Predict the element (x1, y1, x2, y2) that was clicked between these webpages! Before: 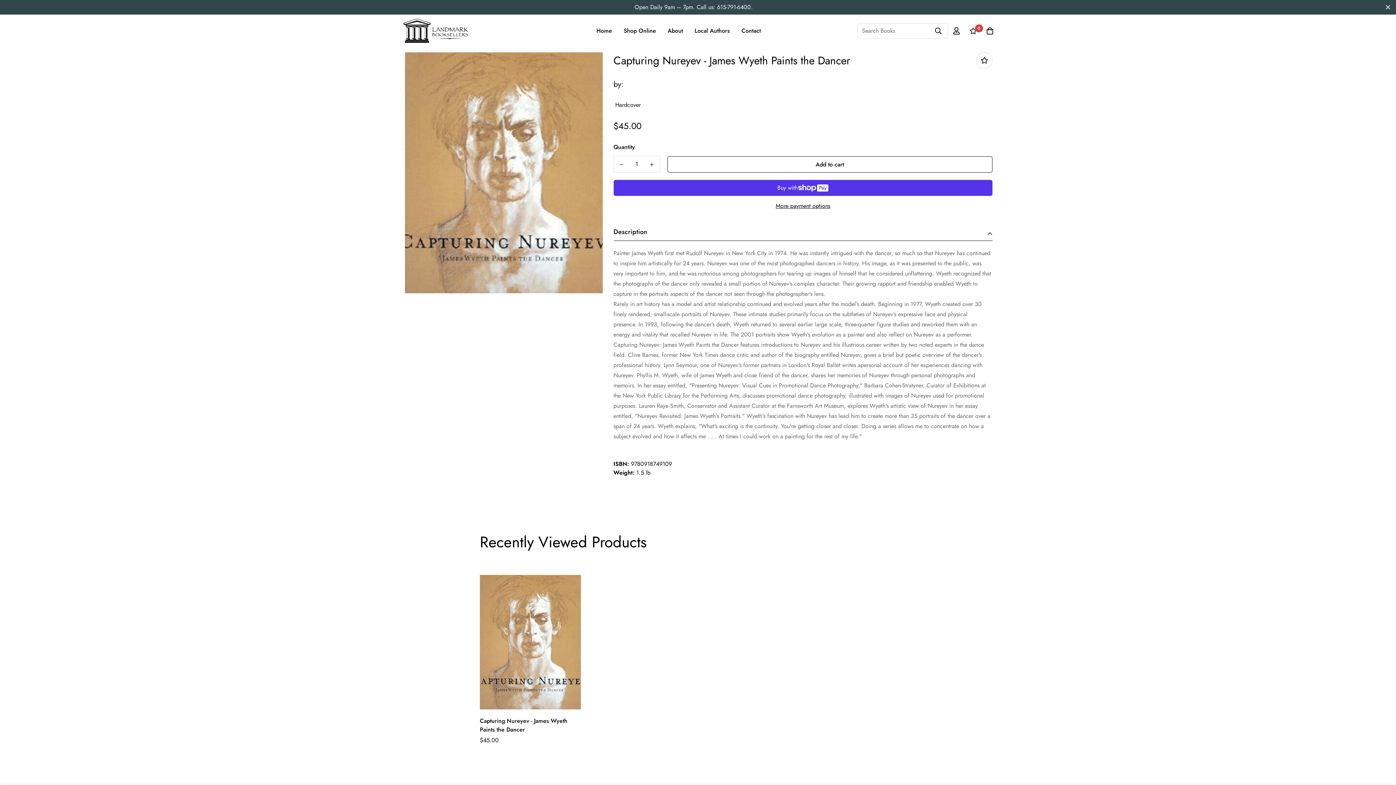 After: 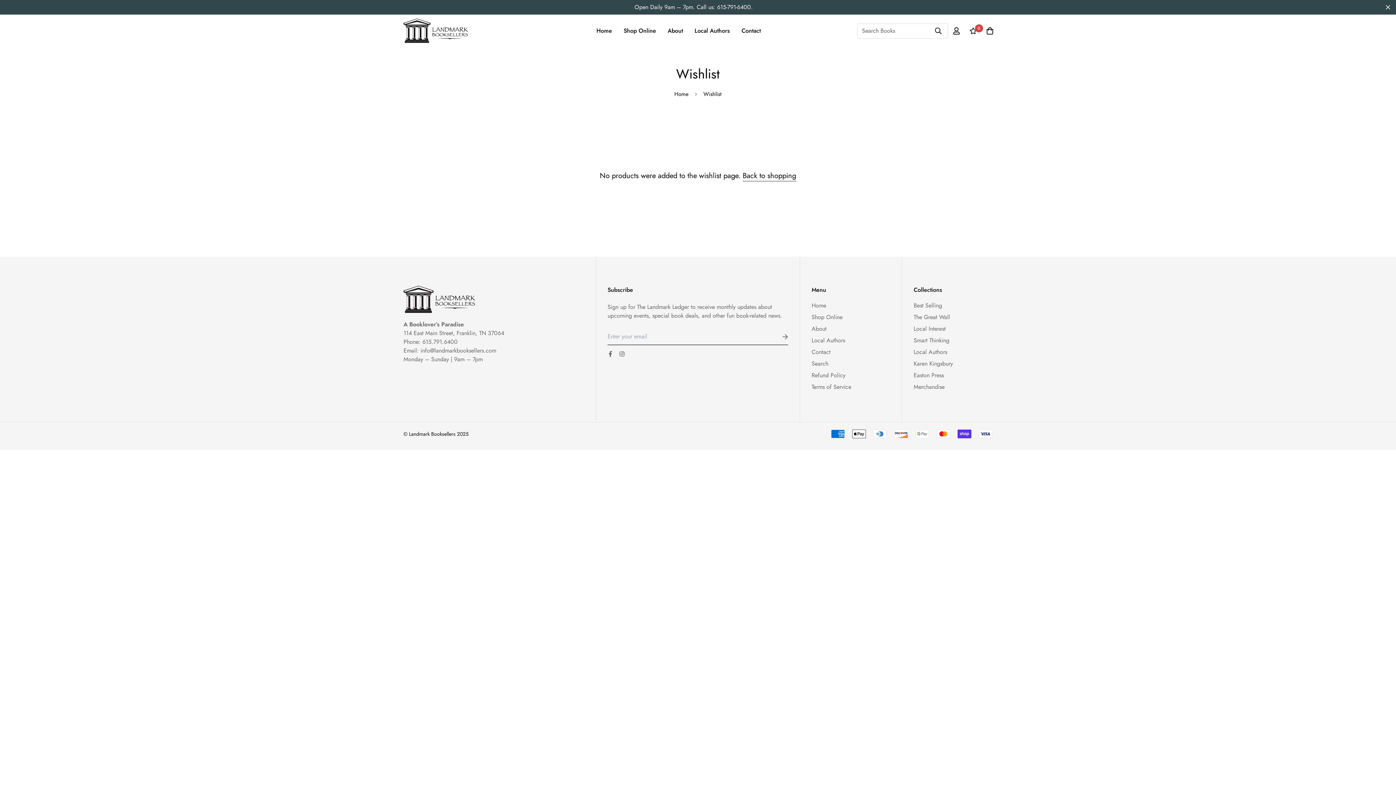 Action: label: 0 bbox: (965, 20, 981, 41)